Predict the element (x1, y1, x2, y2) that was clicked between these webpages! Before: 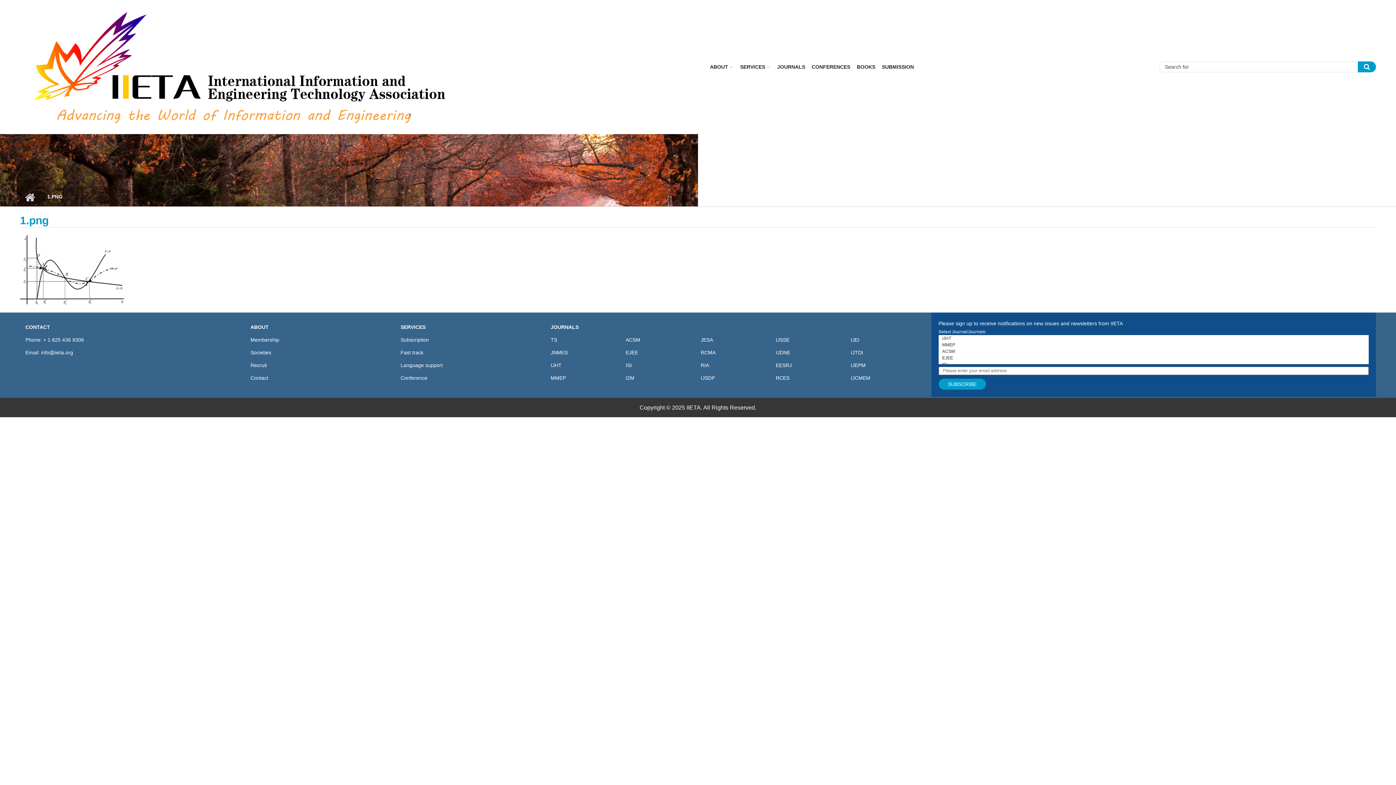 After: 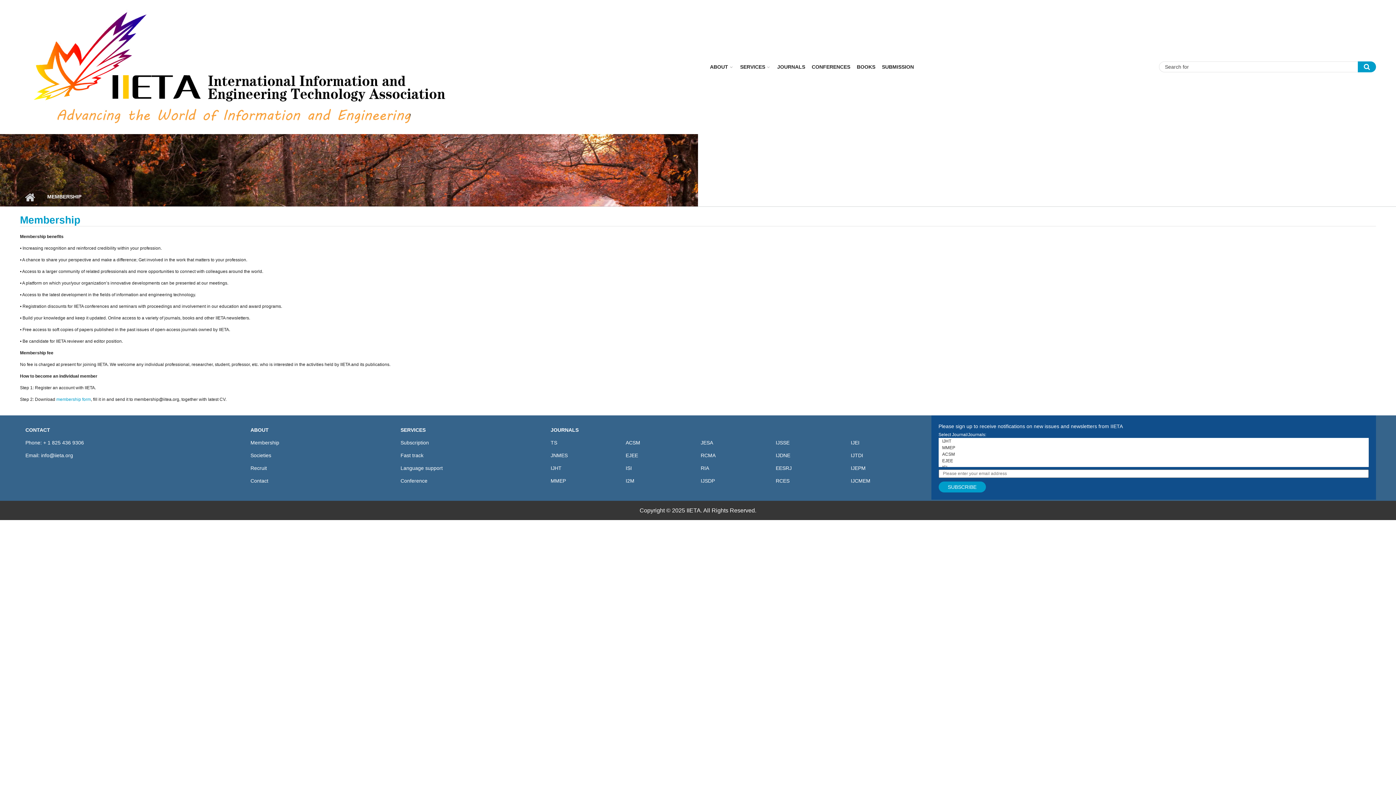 Action: bbox: (250, 337, 279, 342) label: Membership